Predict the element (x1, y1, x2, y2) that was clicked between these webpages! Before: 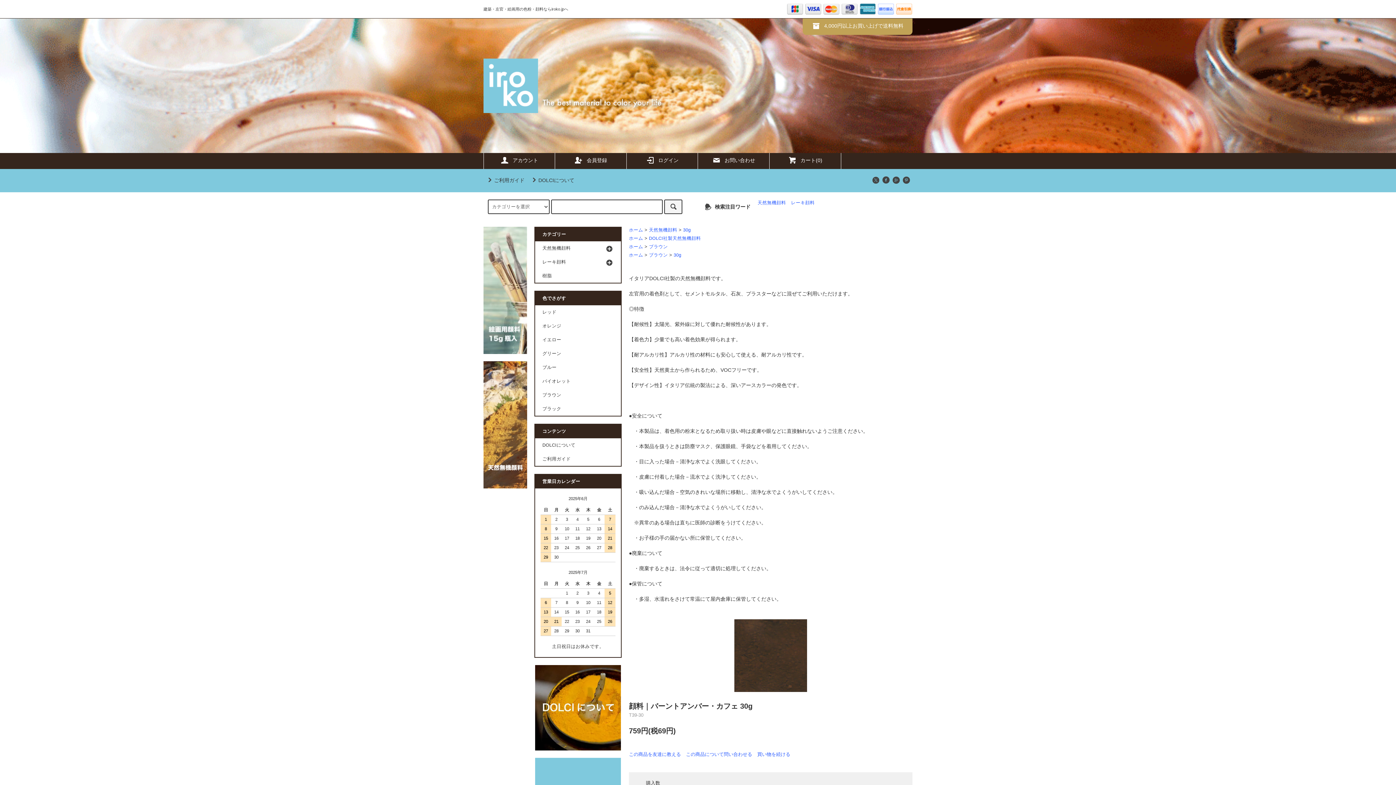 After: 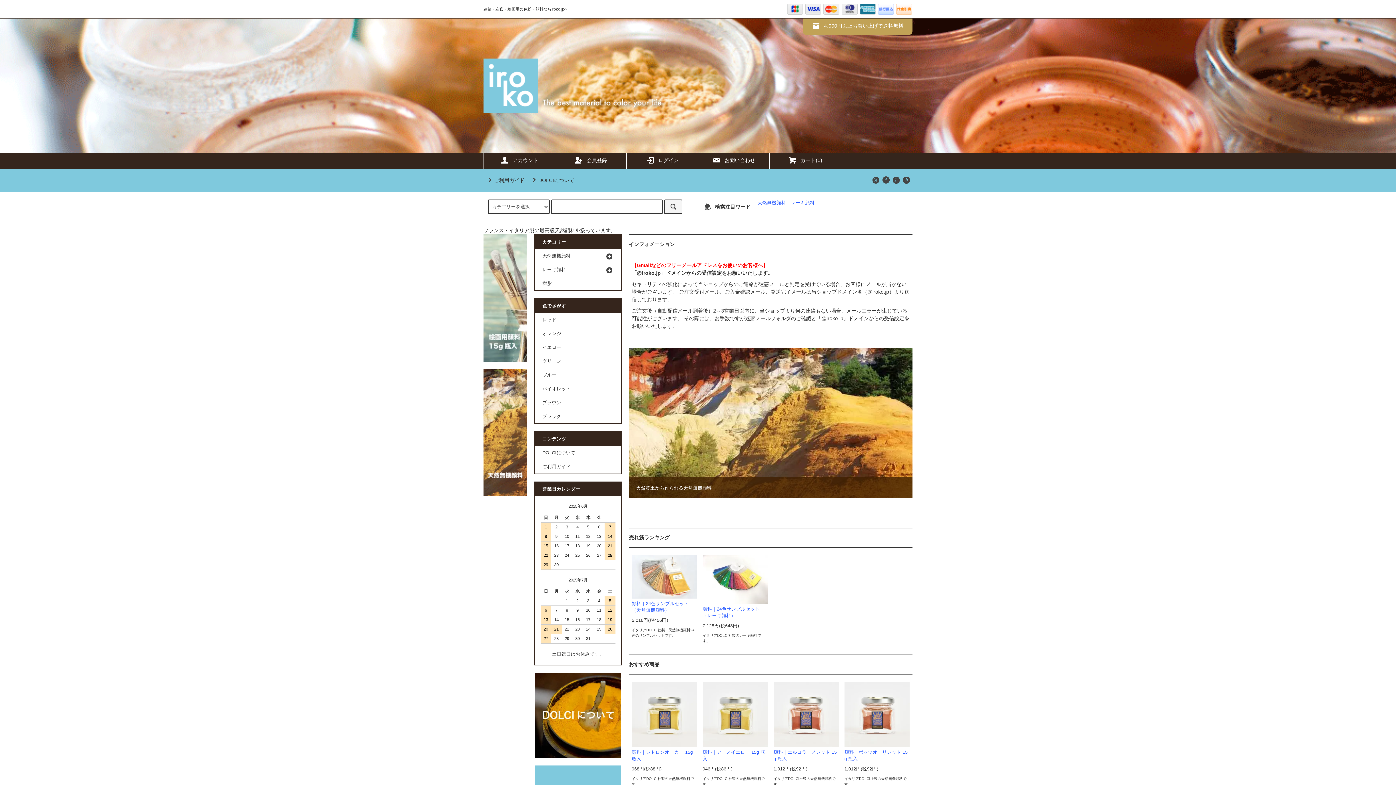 Action: bbox: (629, 236, 643, 241) label: ホーム